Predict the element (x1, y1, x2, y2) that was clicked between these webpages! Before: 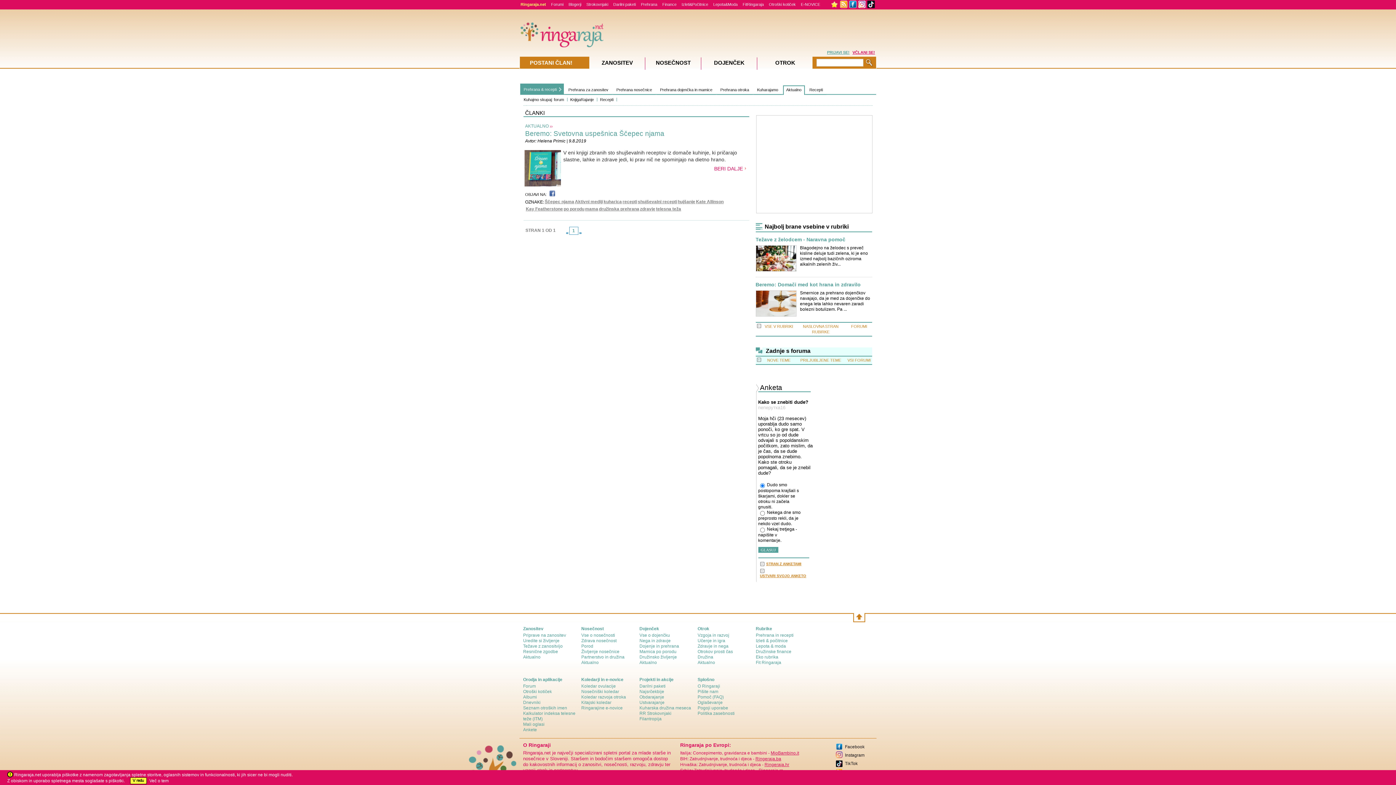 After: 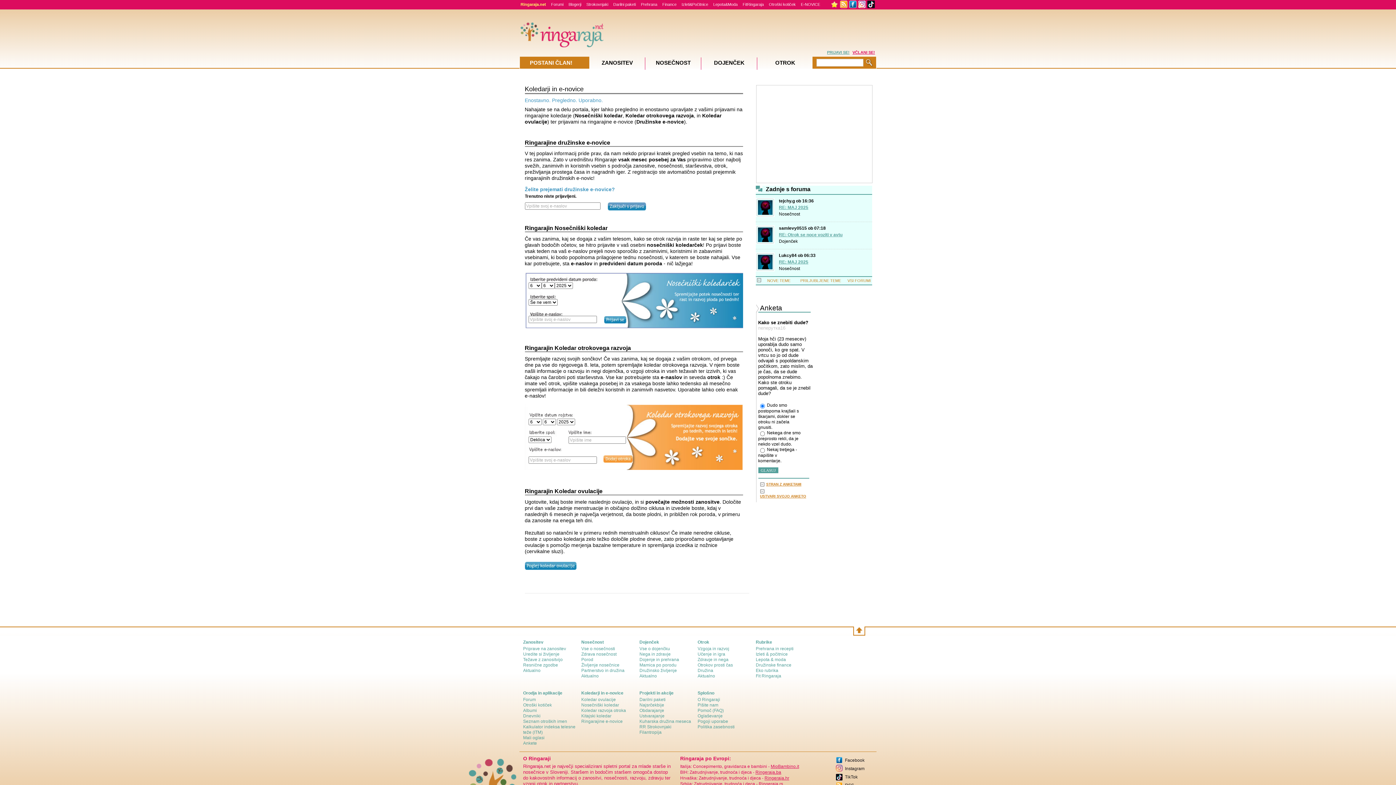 Action: label: Ringarajine e-novice bbox: (581, 705, 622, 710)